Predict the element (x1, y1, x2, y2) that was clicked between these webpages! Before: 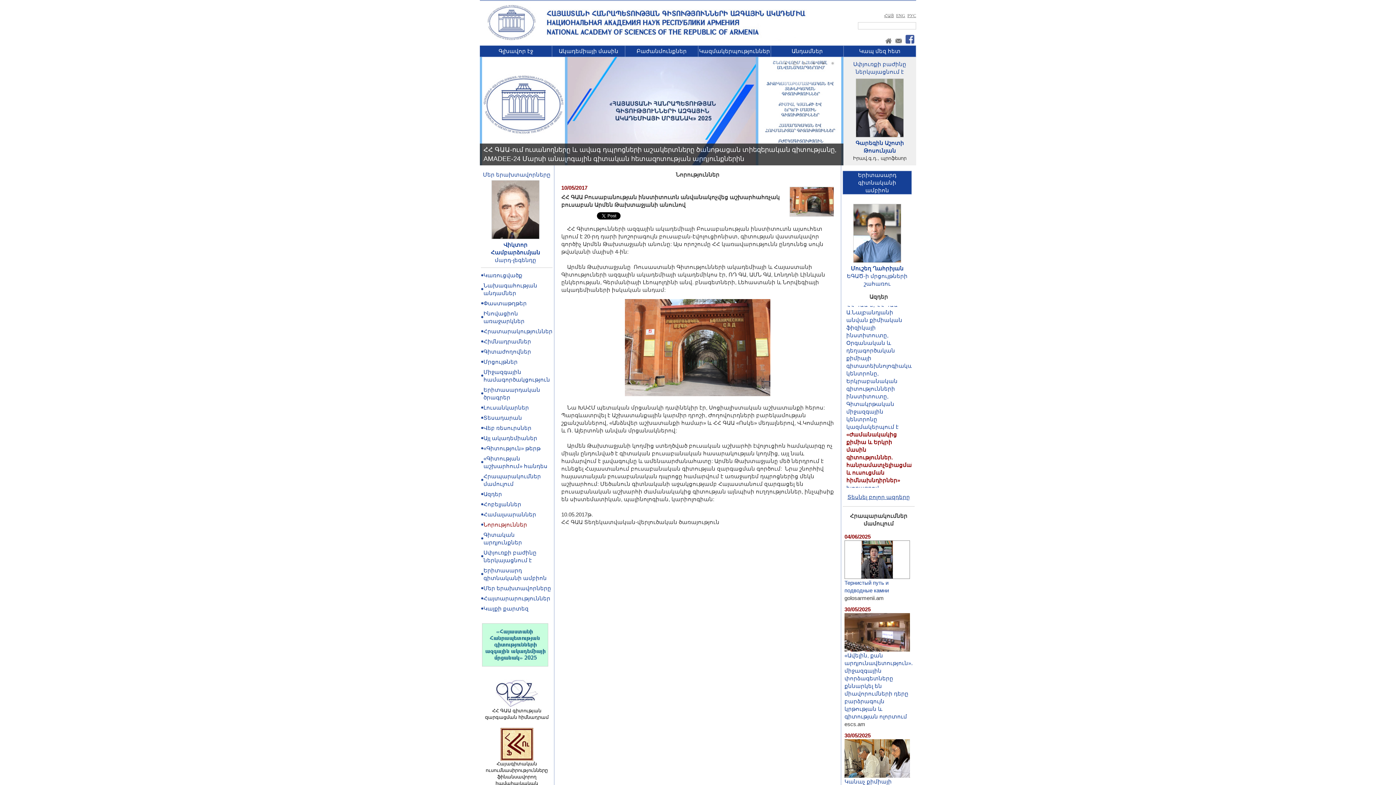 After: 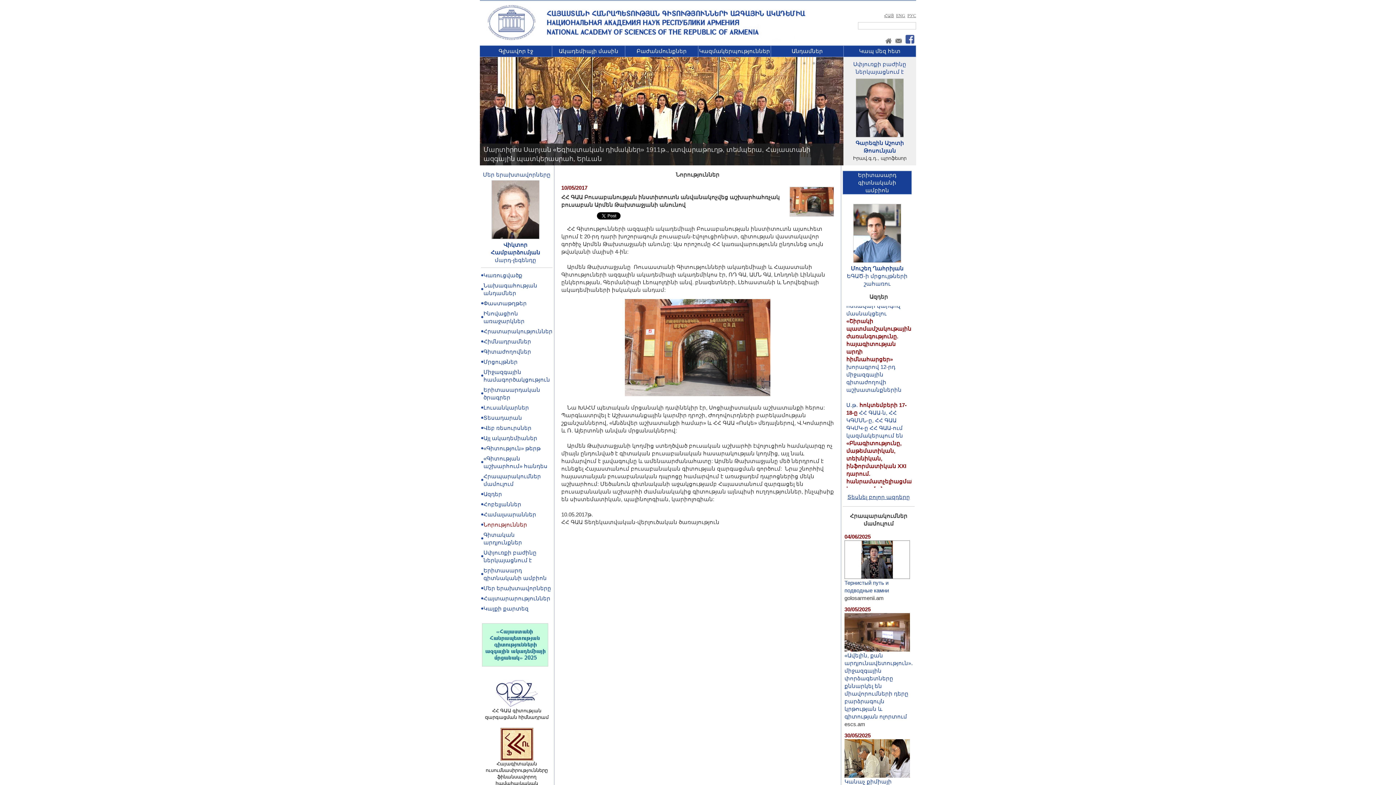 Action: bbox: (895, 38, 902, 44)